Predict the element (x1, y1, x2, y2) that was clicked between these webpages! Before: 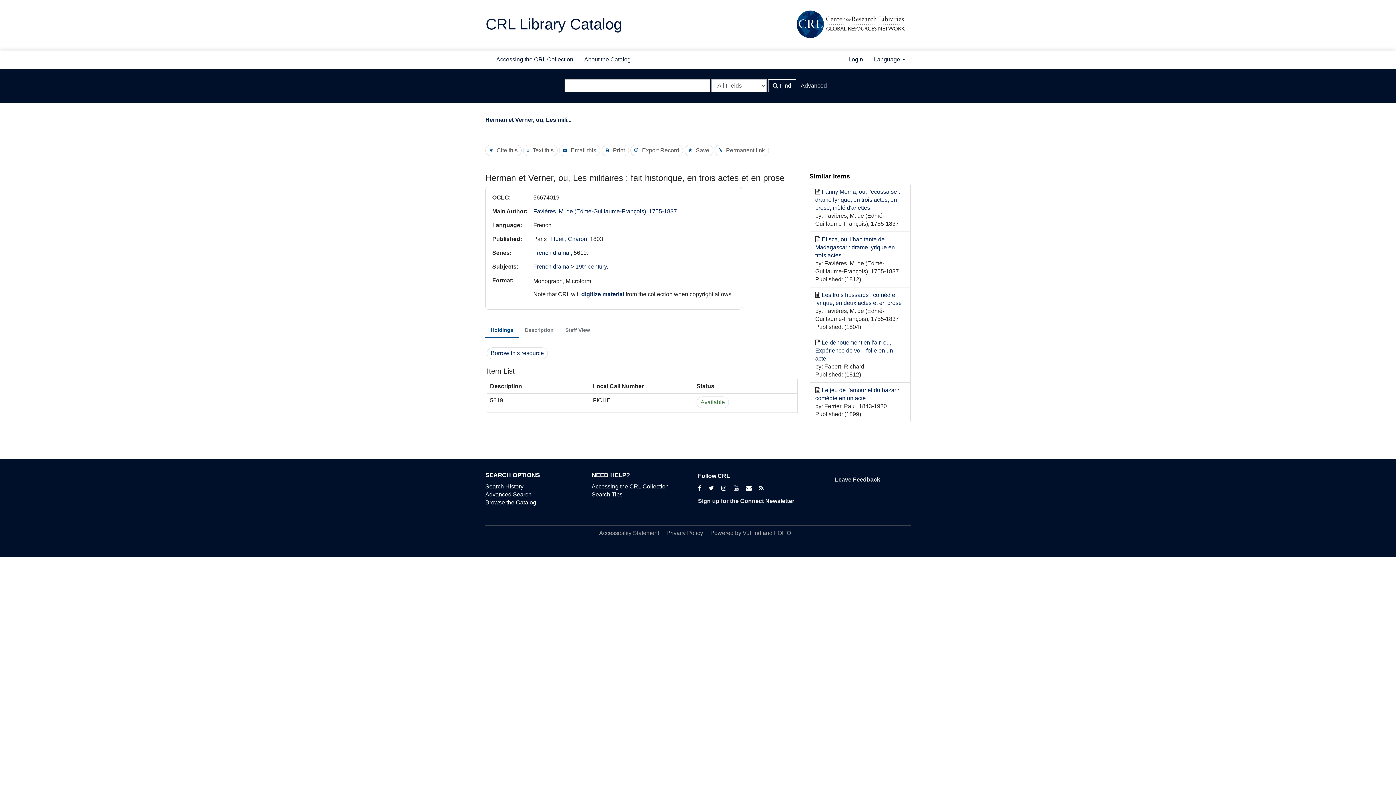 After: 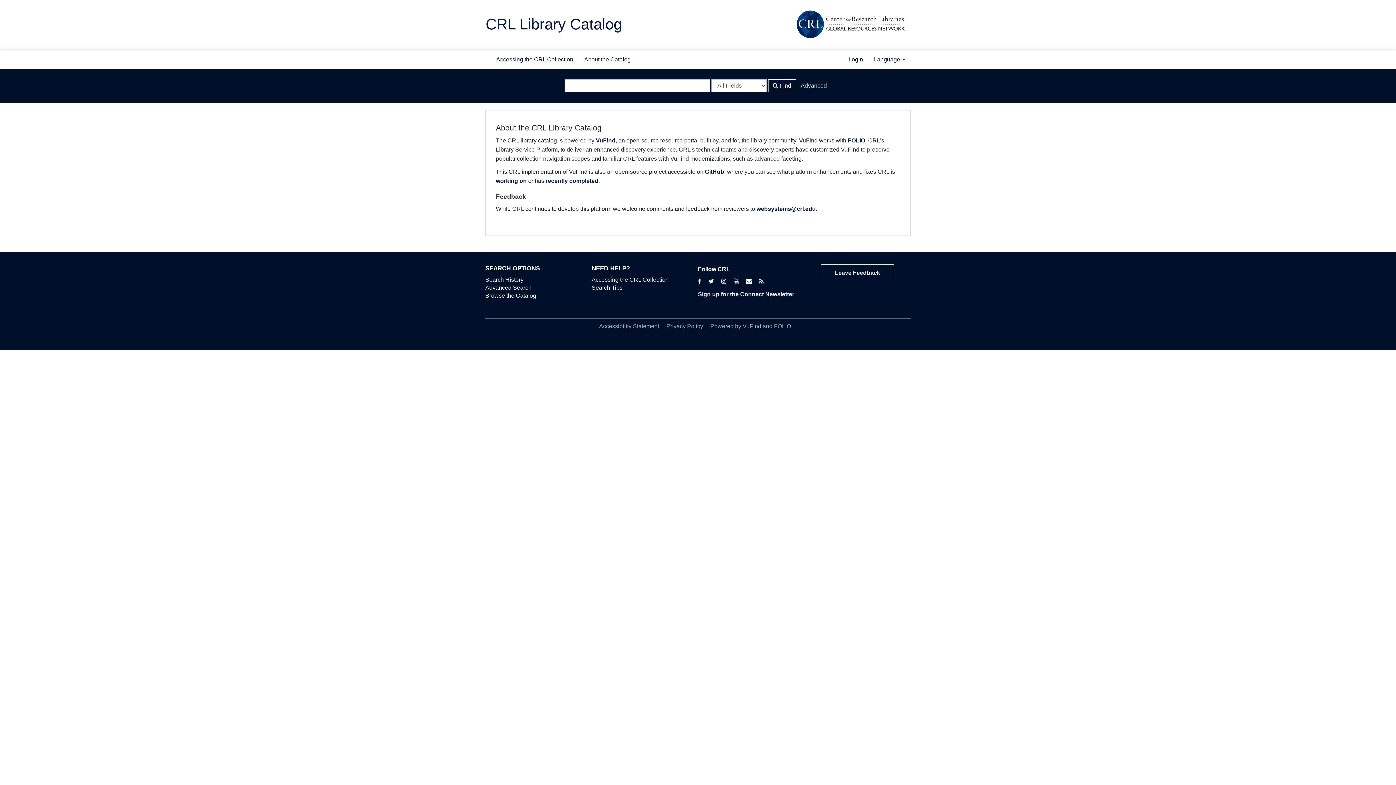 Action: label: About the Catalog bbox: (578, 50, 636, 68)